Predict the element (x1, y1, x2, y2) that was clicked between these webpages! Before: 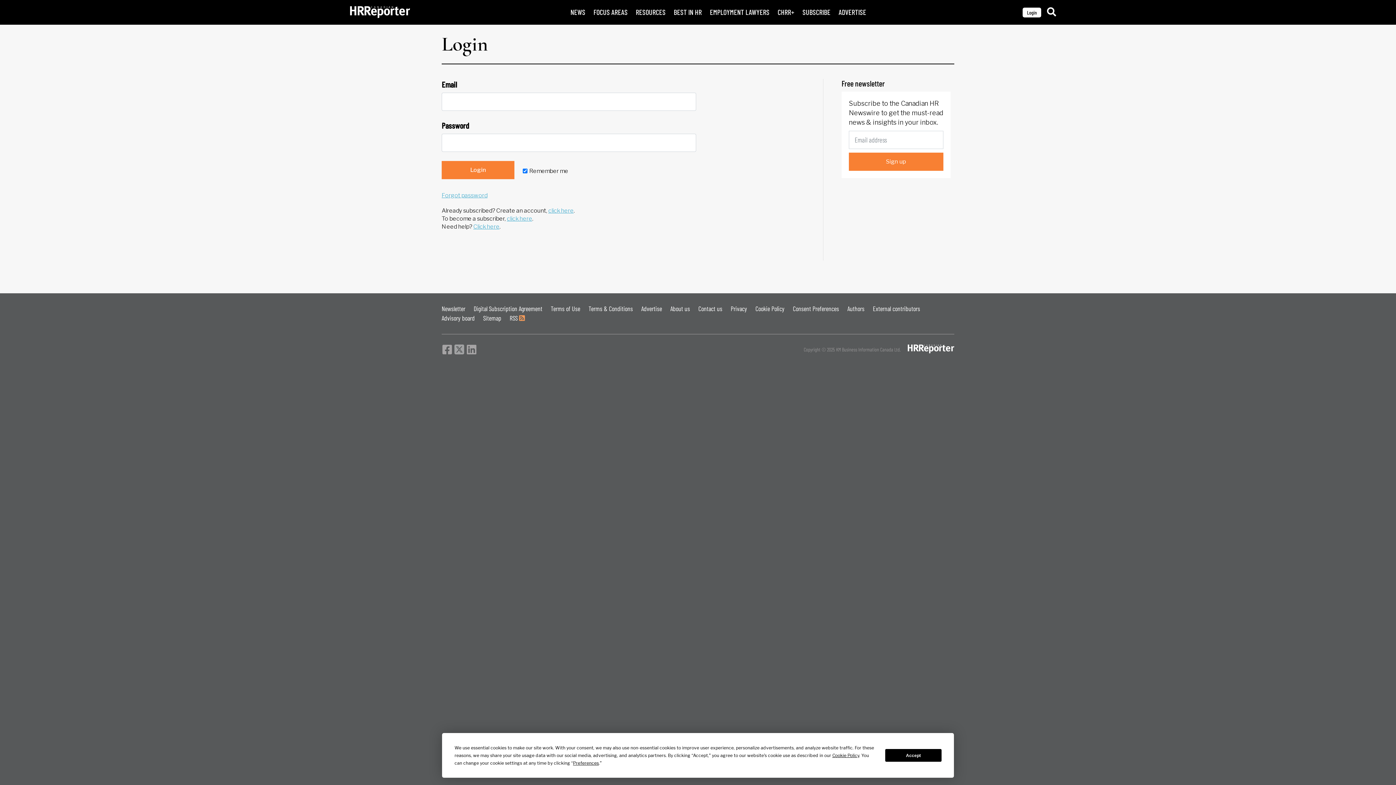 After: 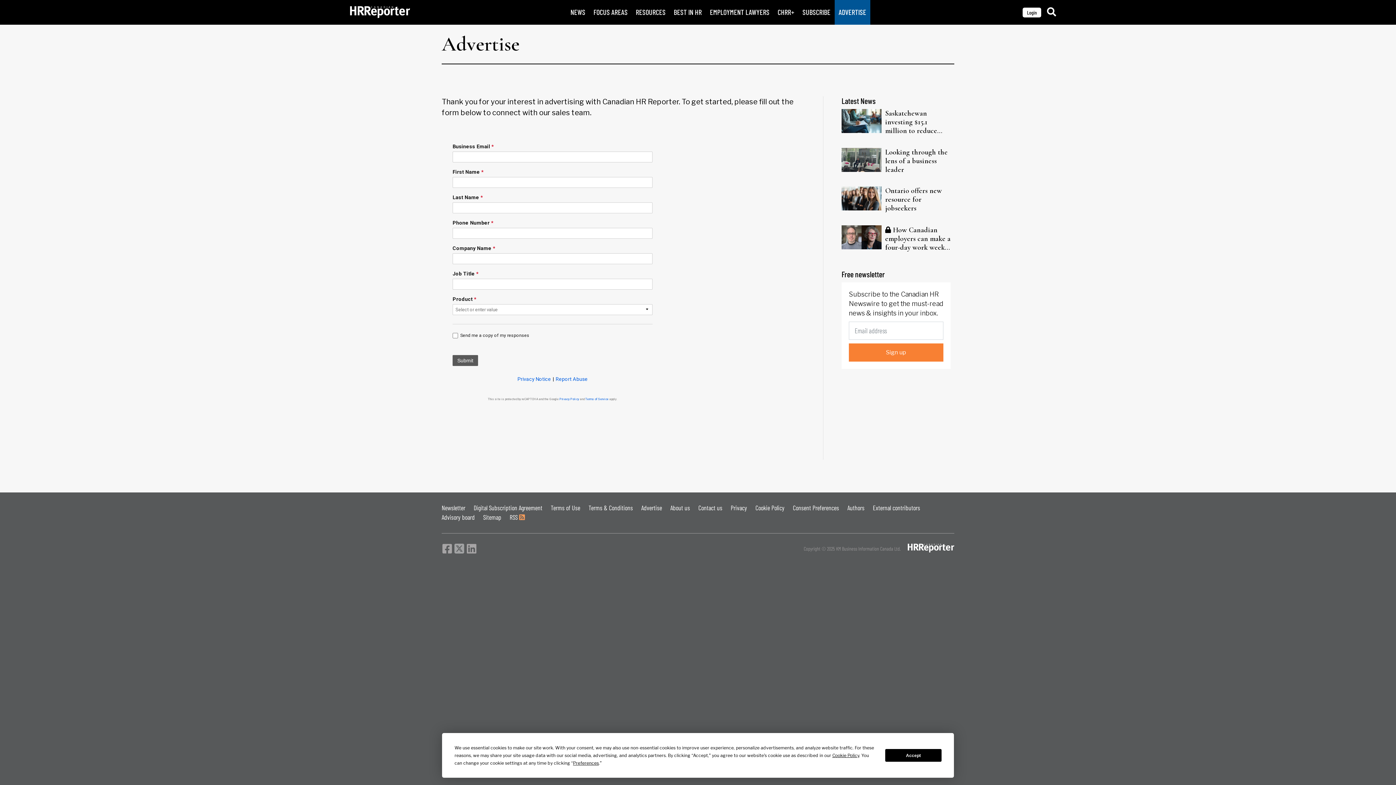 Action: label: ADVERTISE bbox: (838, 8, 866, 16)